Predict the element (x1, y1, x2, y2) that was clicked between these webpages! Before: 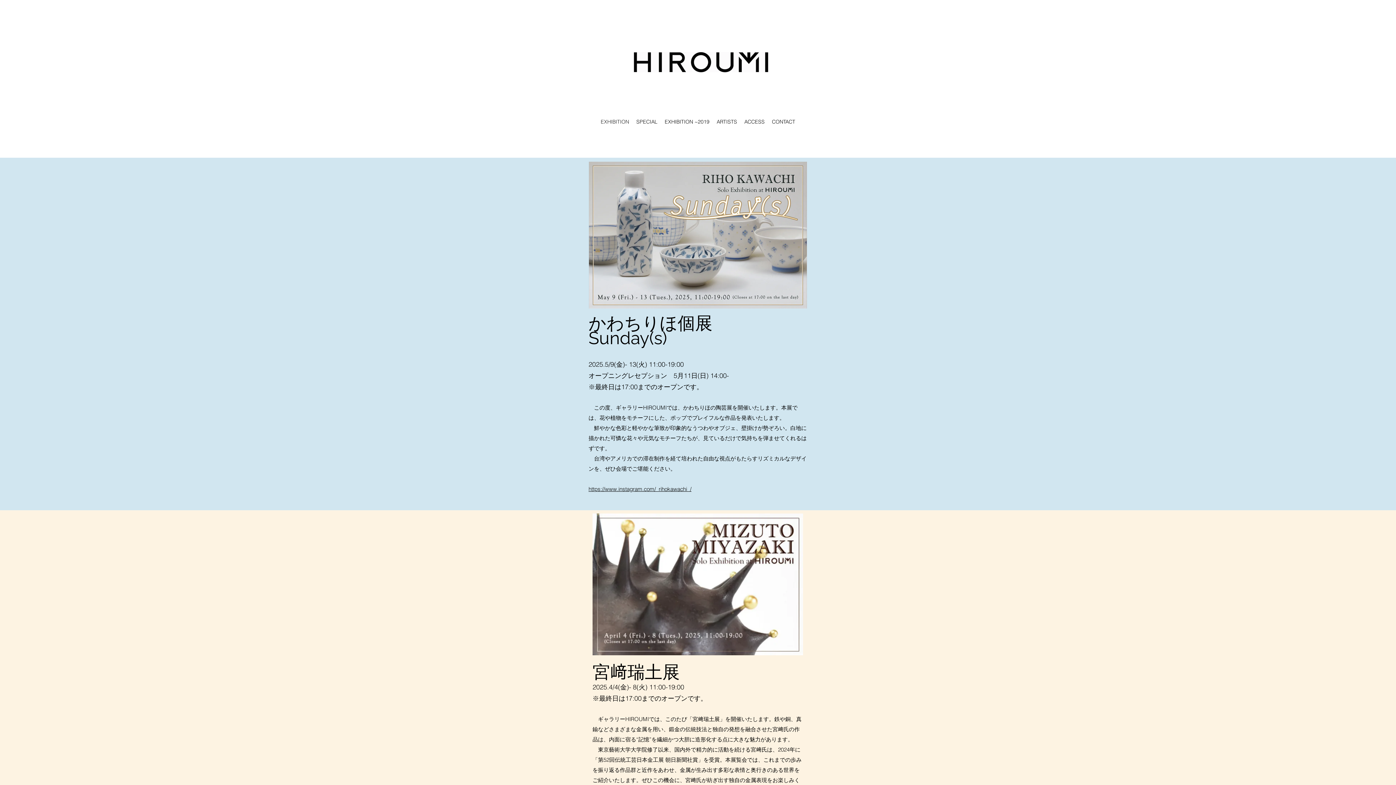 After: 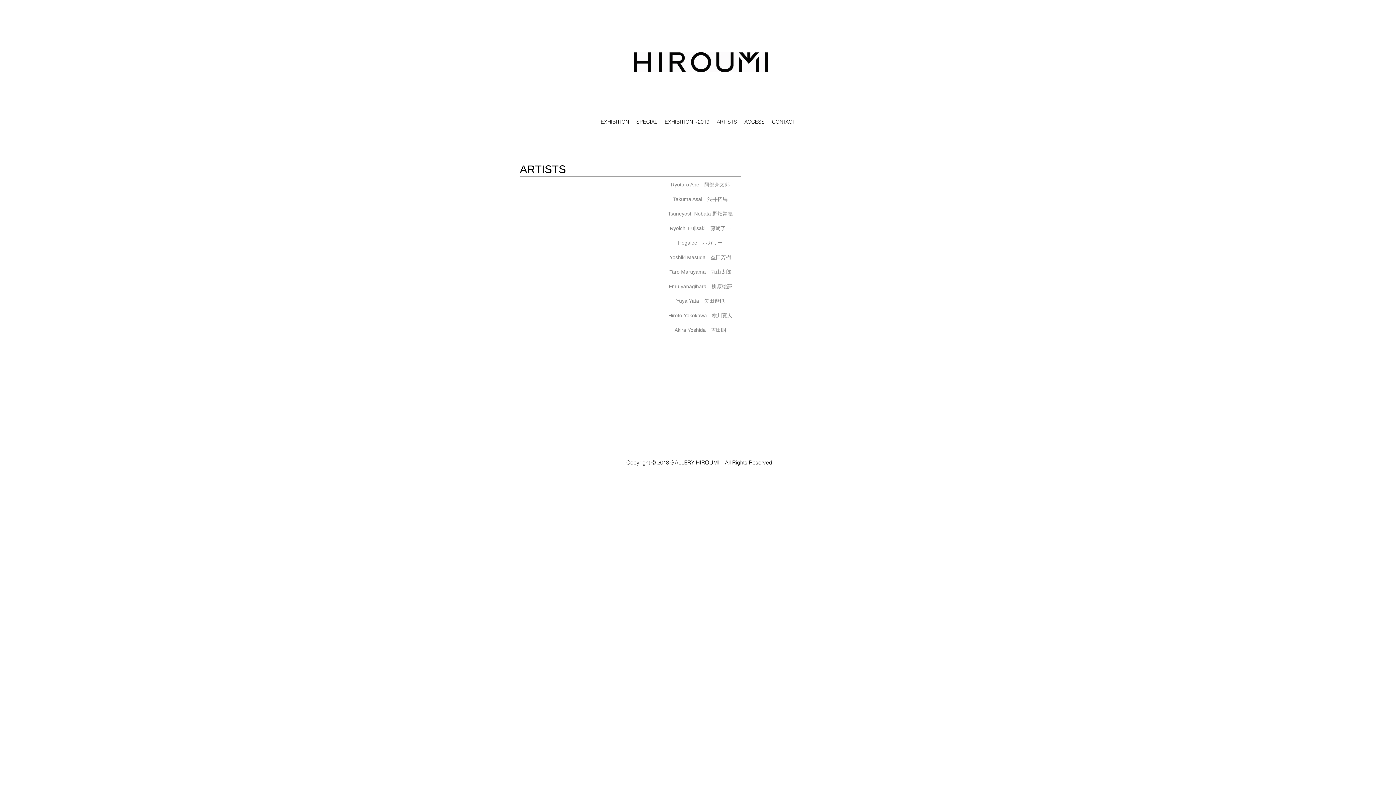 Action: bbox: (713, 116, 740, 127) label: ARTISTS